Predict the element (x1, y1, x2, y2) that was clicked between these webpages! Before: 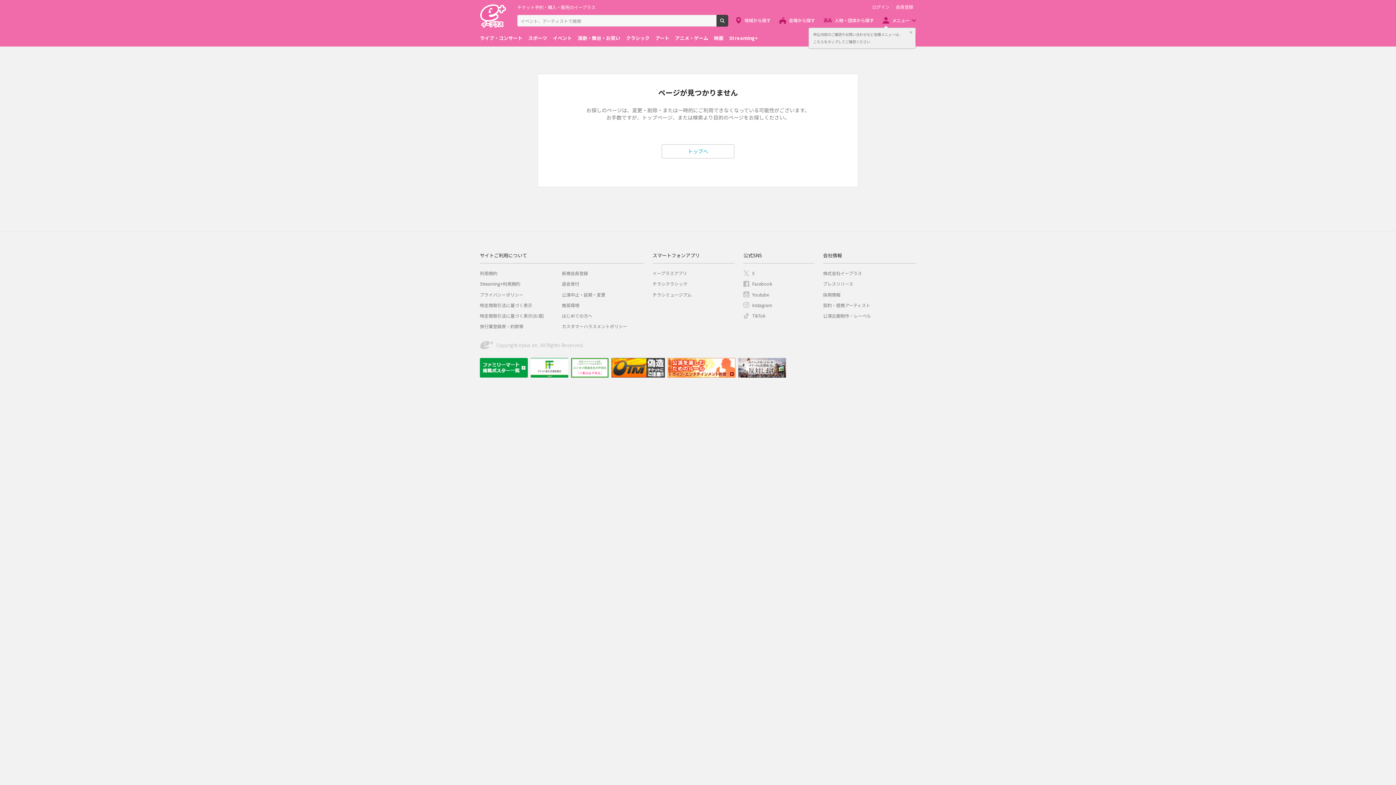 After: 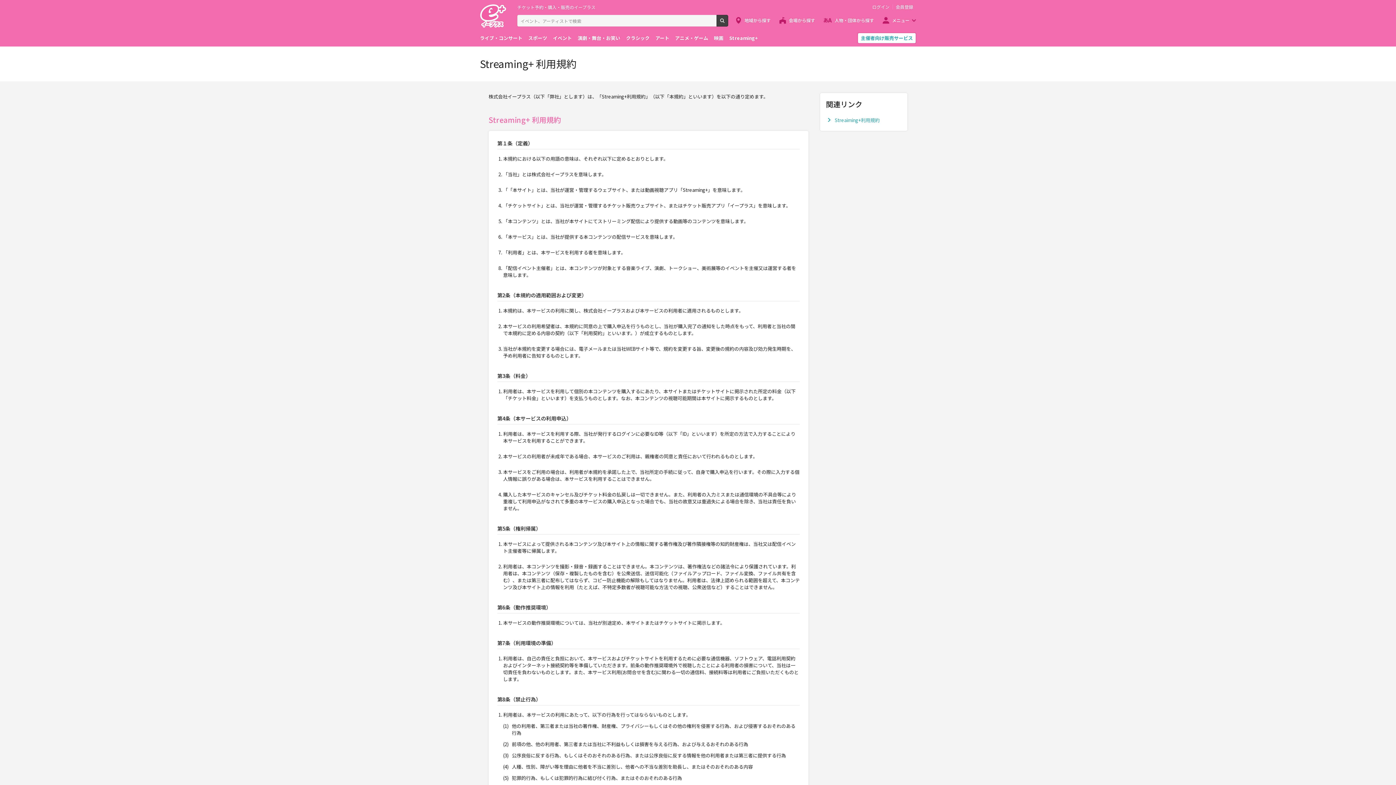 Action: label: Streaming+利用規約 bbox: (480, 280, 520, 287)